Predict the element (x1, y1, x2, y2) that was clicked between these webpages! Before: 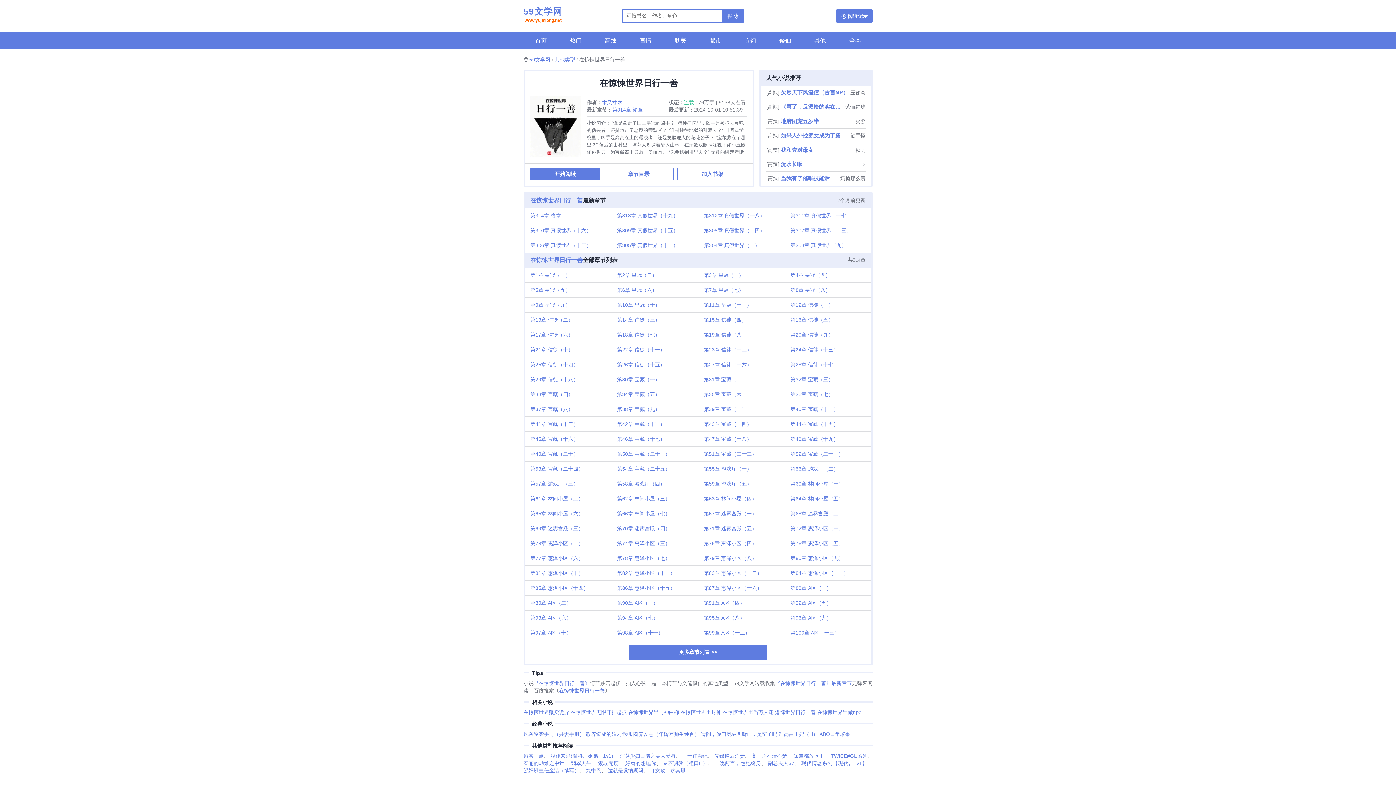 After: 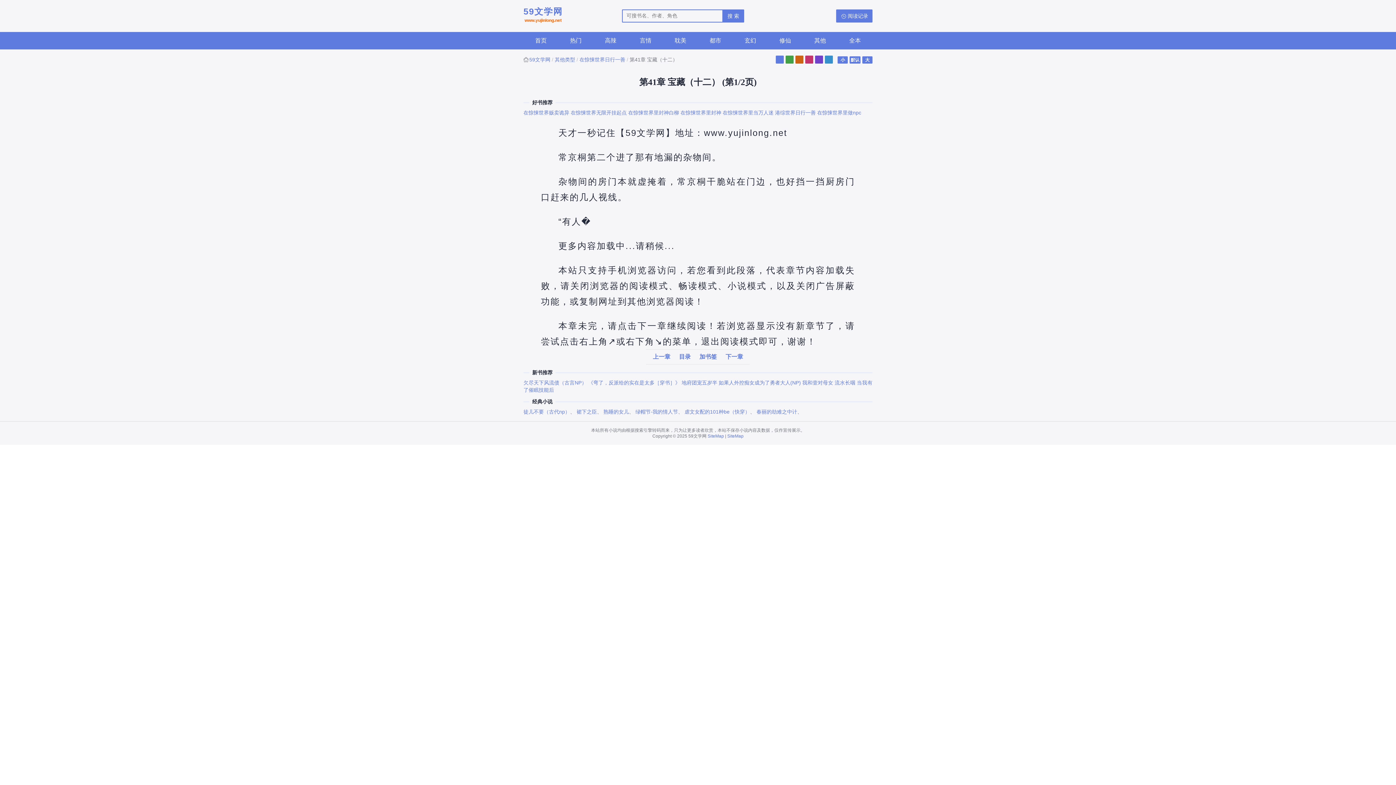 Action: bbox: (524, 416, 611, 431) label: 第41章 宝藏（十二）